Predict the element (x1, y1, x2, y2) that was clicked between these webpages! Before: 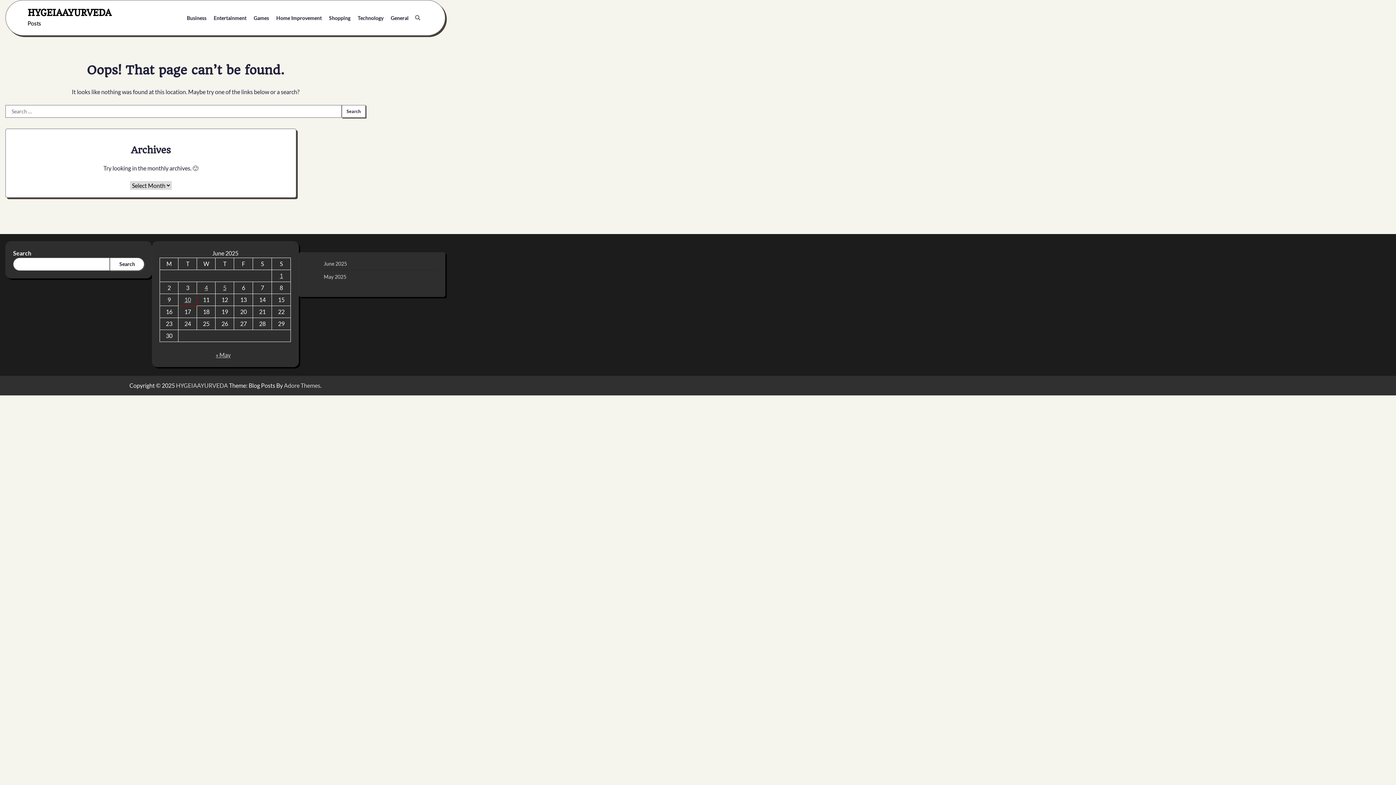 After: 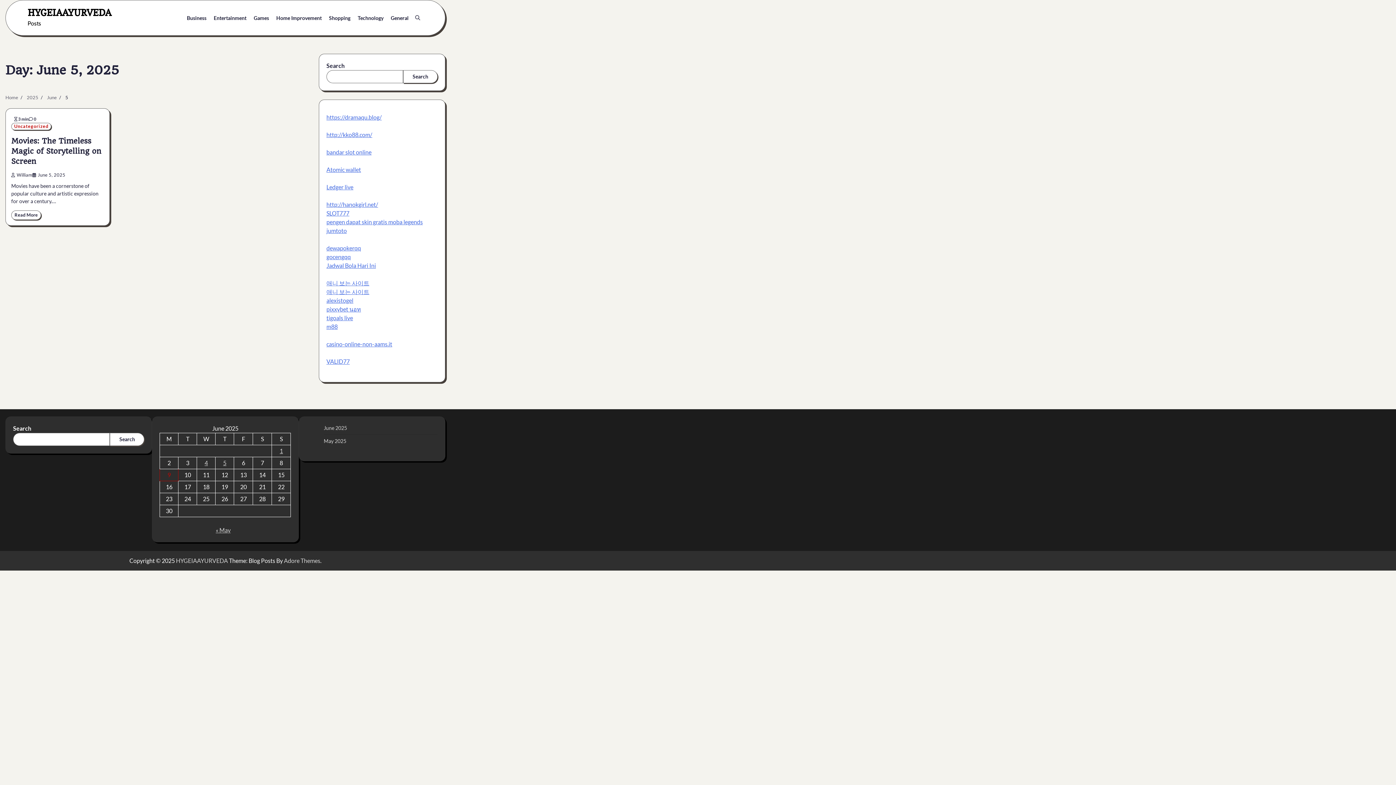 Action: label: Posts published on June 5, 2025 bbox: (223, 284, 226, 291)